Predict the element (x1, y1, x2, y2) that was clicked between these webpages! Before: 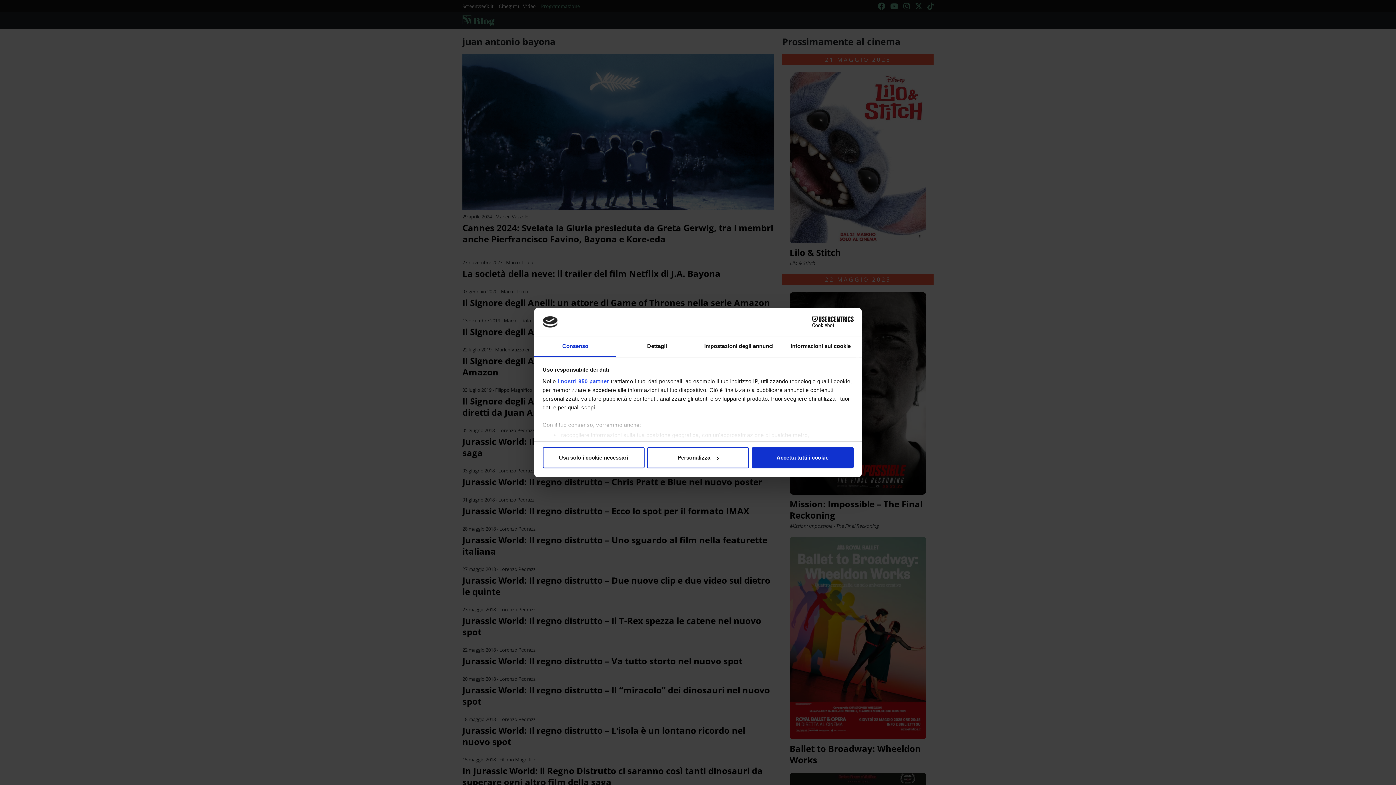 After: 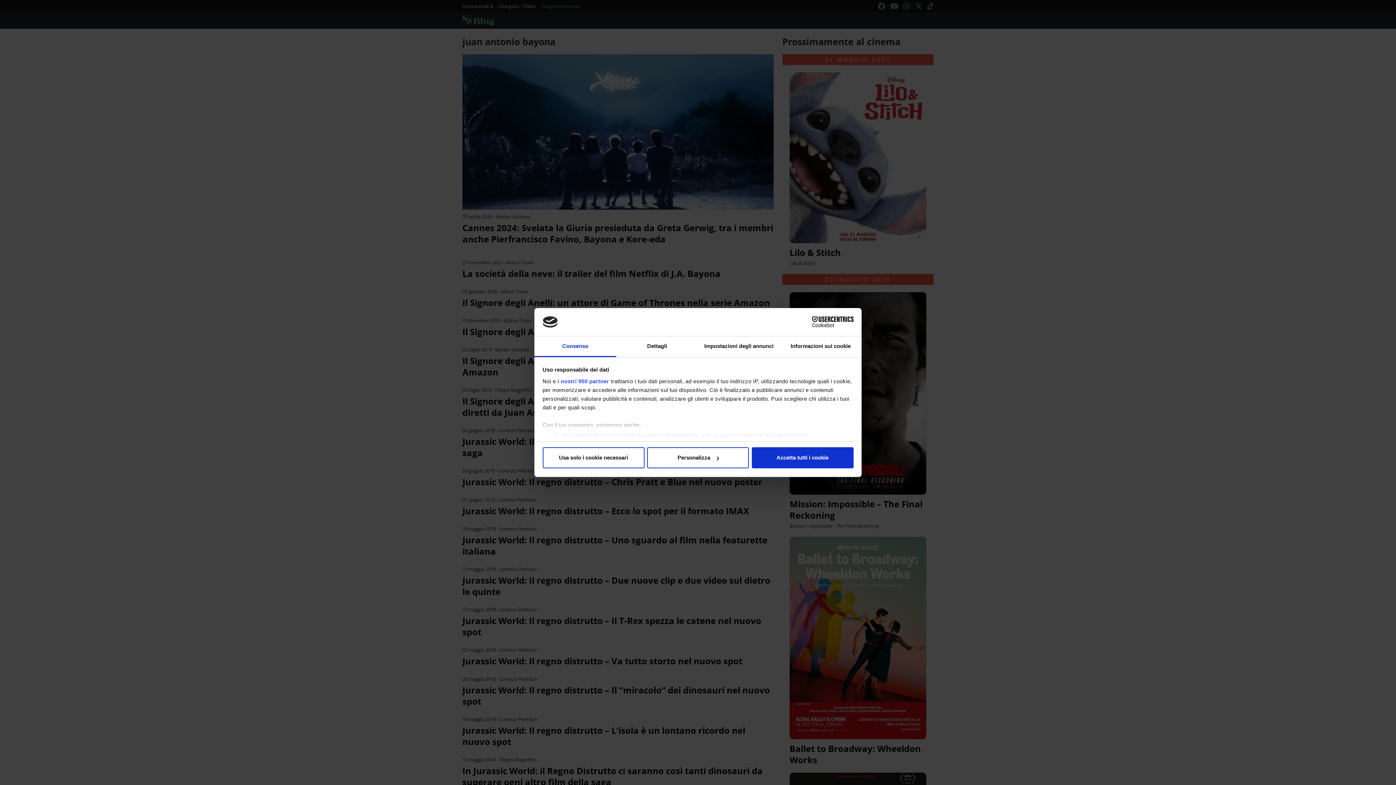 Action: label: Consenso bbox: (534, 336, 616, 357)